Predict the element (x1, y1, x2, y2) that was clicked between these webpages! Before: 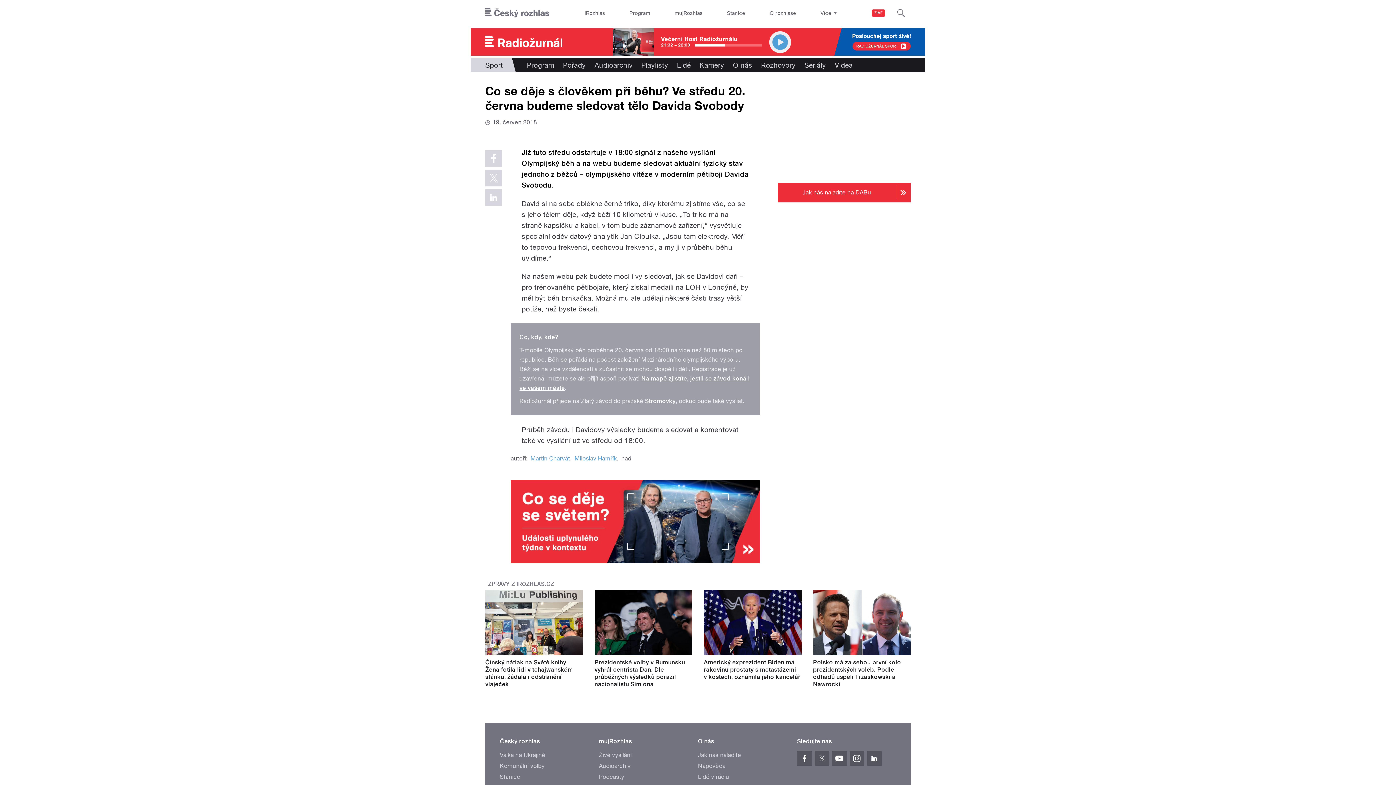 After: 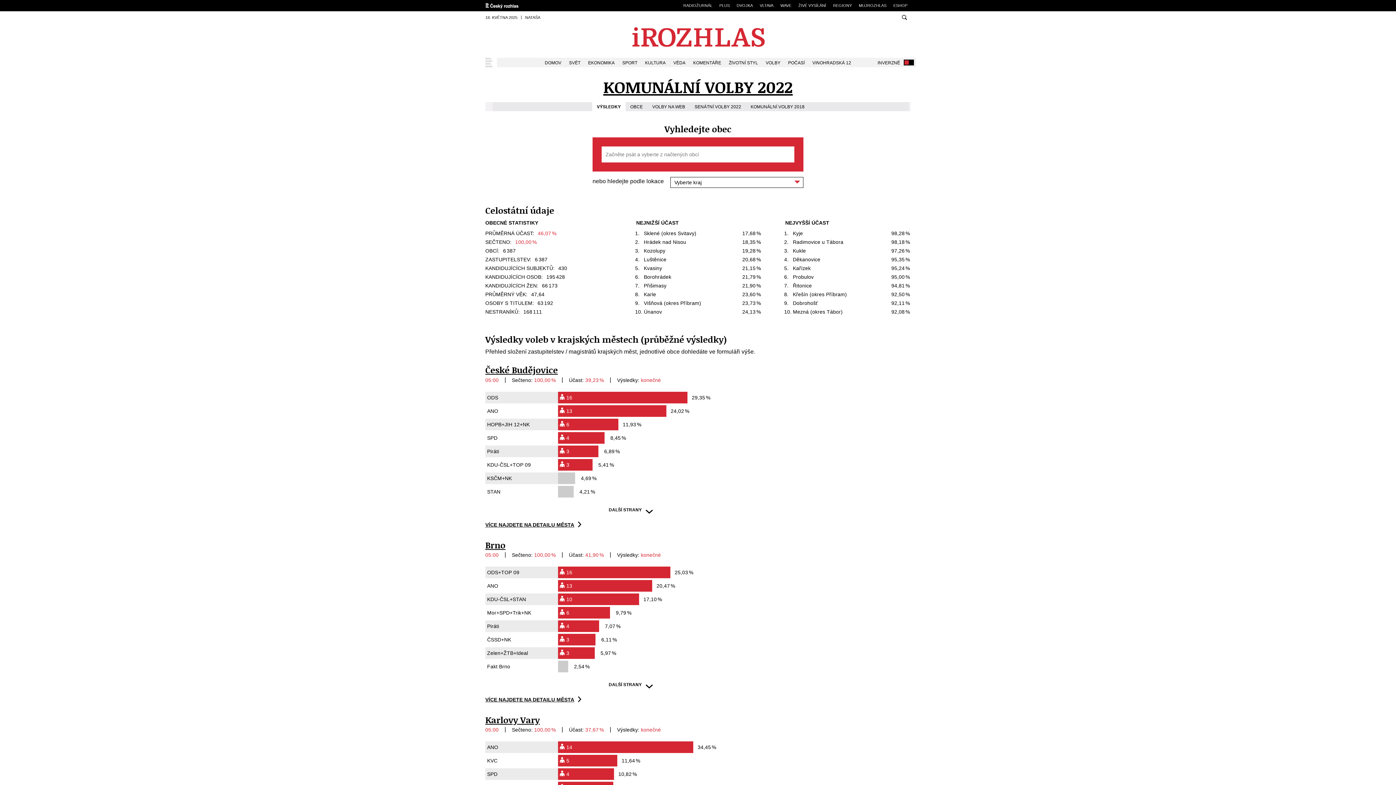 Action: bbox: (500, 763, 544, 769) label: Komunální volby